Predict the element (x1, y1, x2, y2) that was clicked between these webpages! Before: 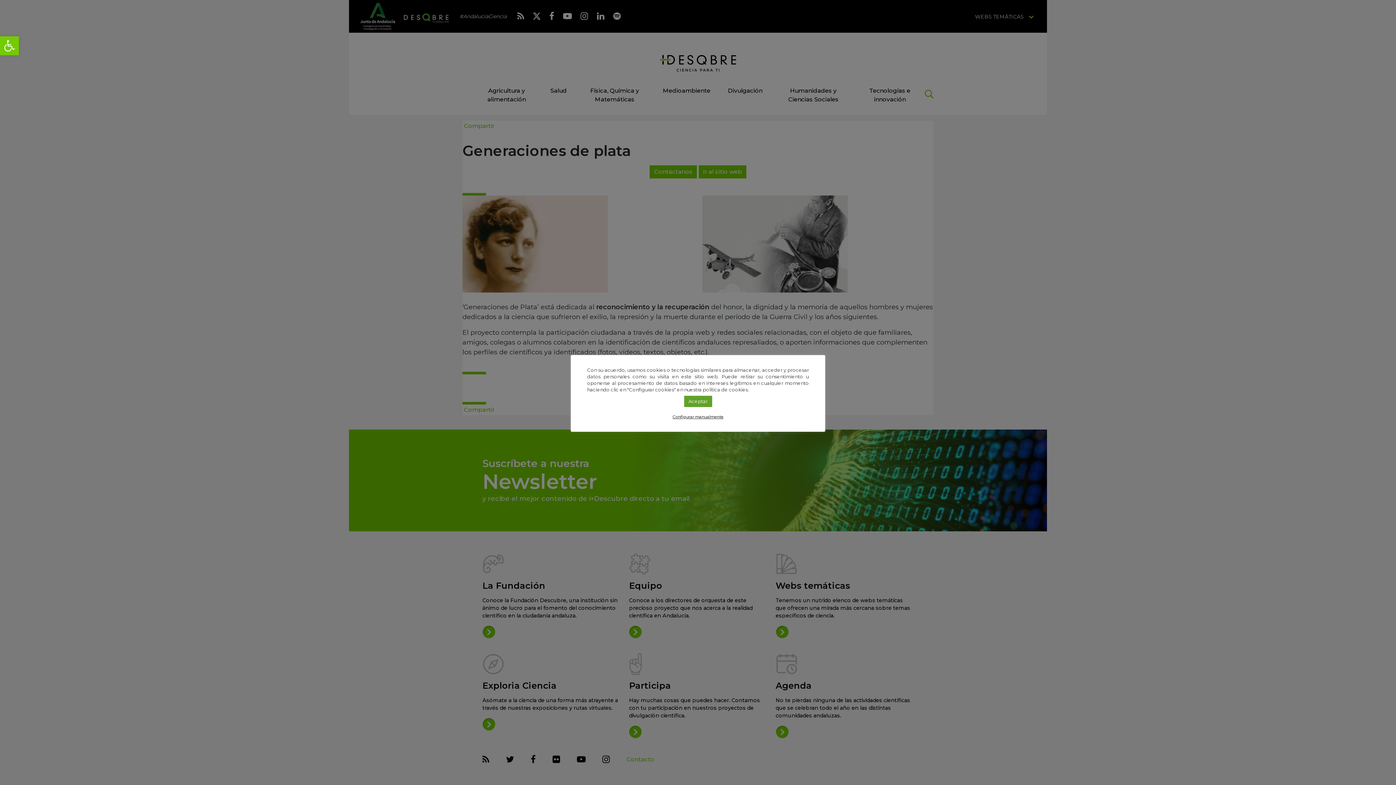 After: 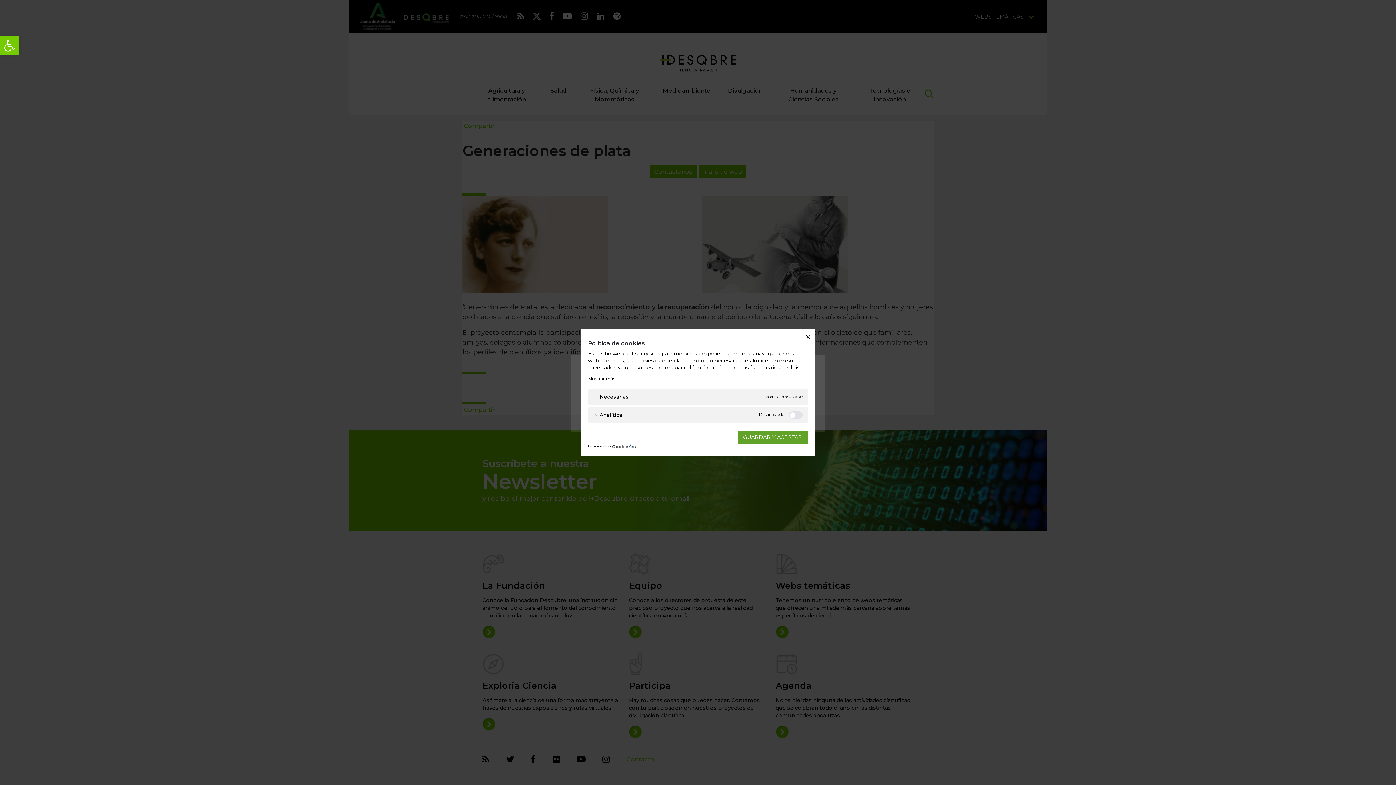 Action: label: Configurar manualmente bbox: (672, 413, 723, 420)